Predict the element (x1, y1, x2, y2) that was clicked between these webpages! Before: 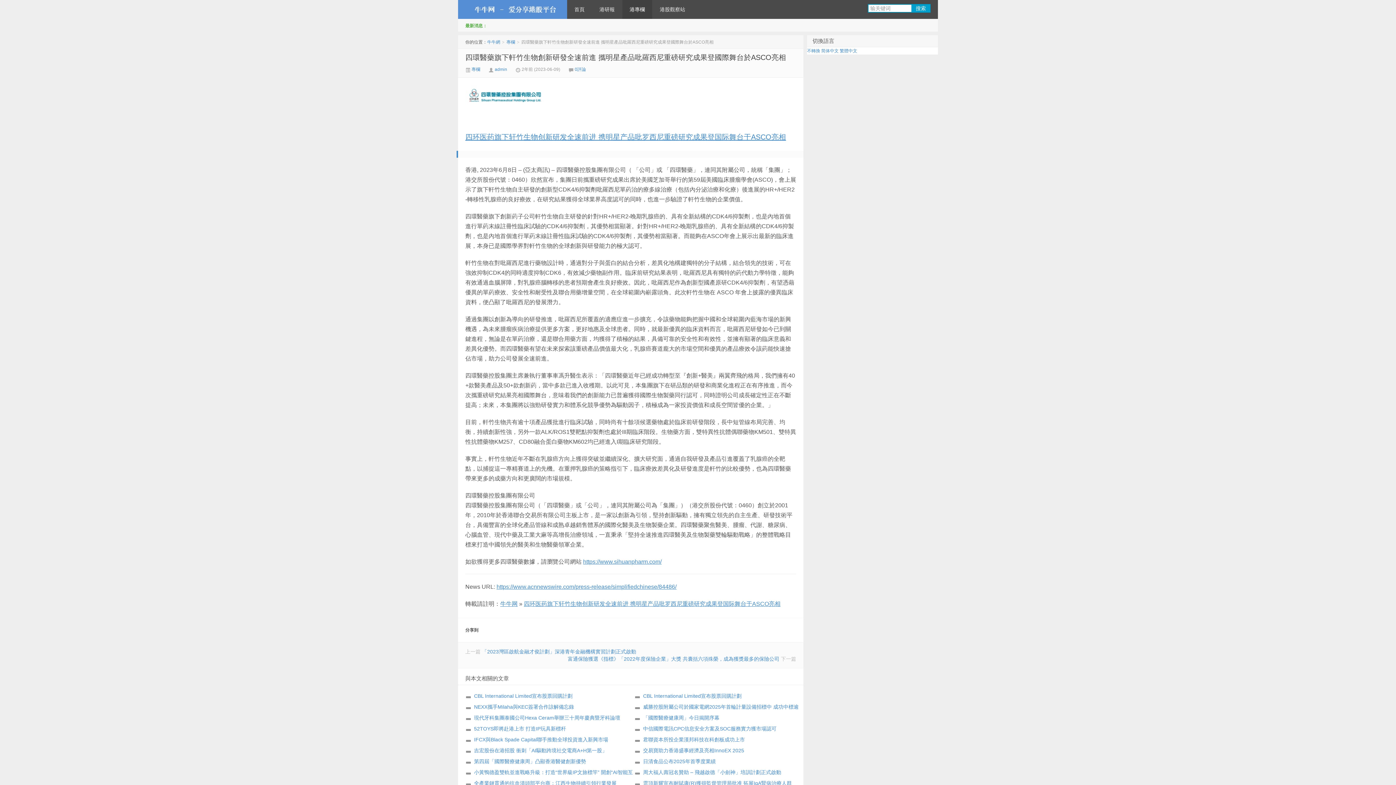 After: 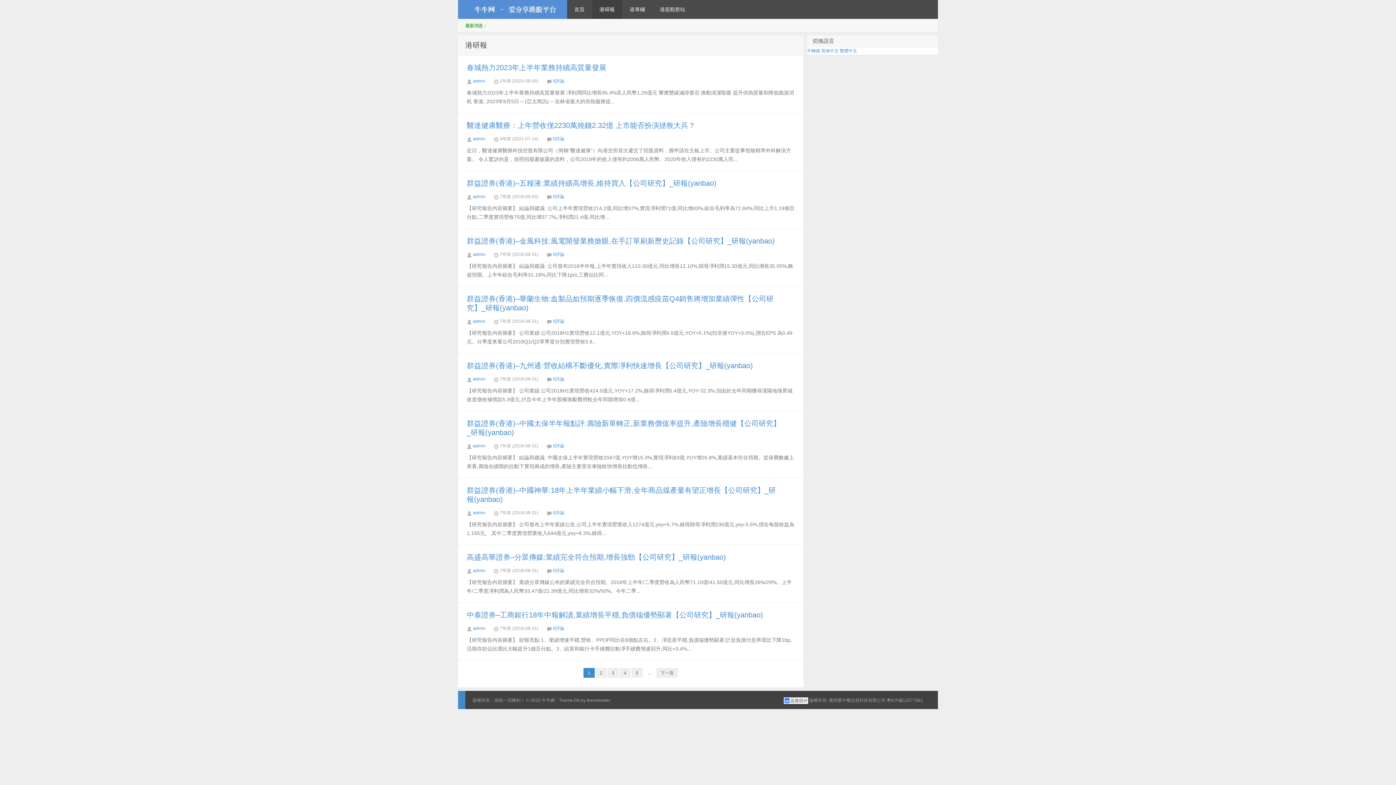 Action: label: 港研報 bbox: (592, 0, 622, 18)